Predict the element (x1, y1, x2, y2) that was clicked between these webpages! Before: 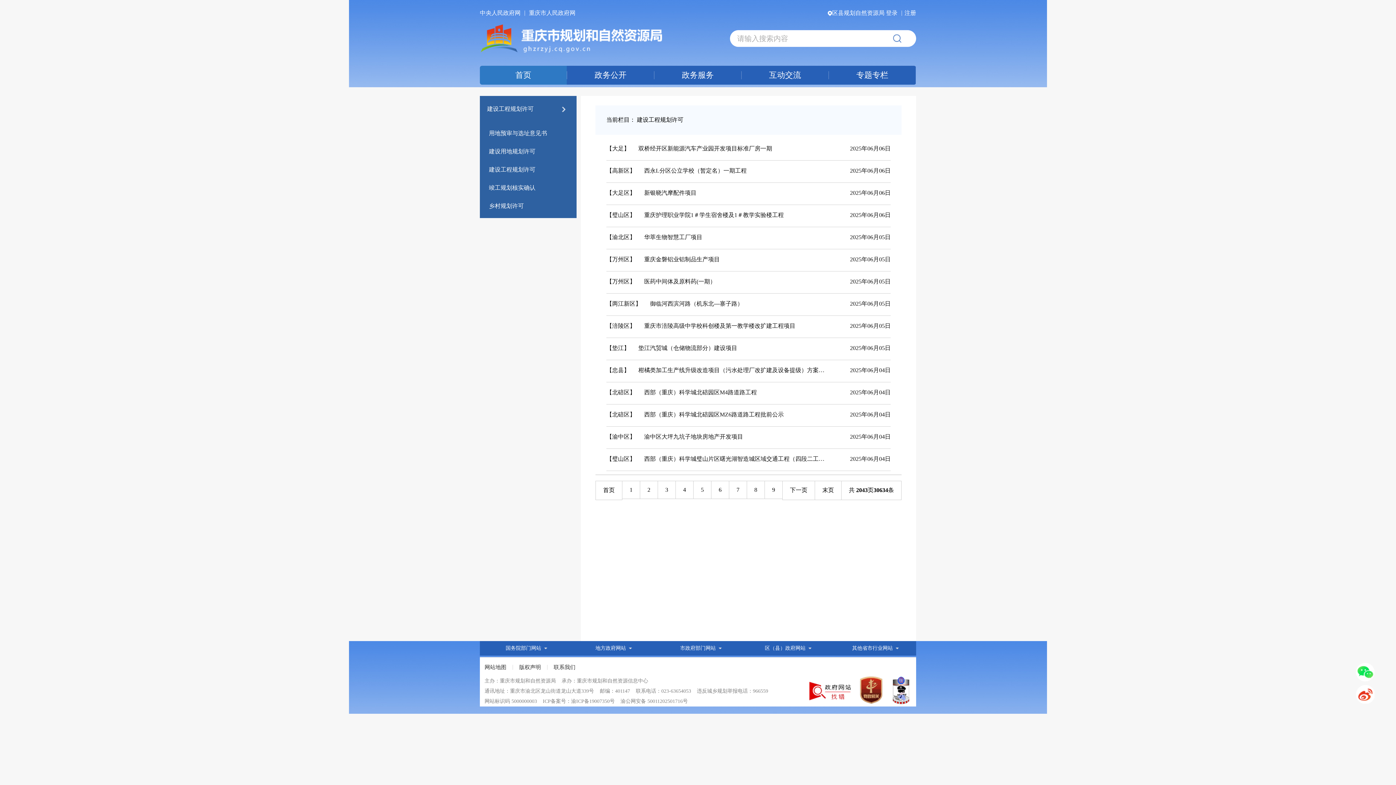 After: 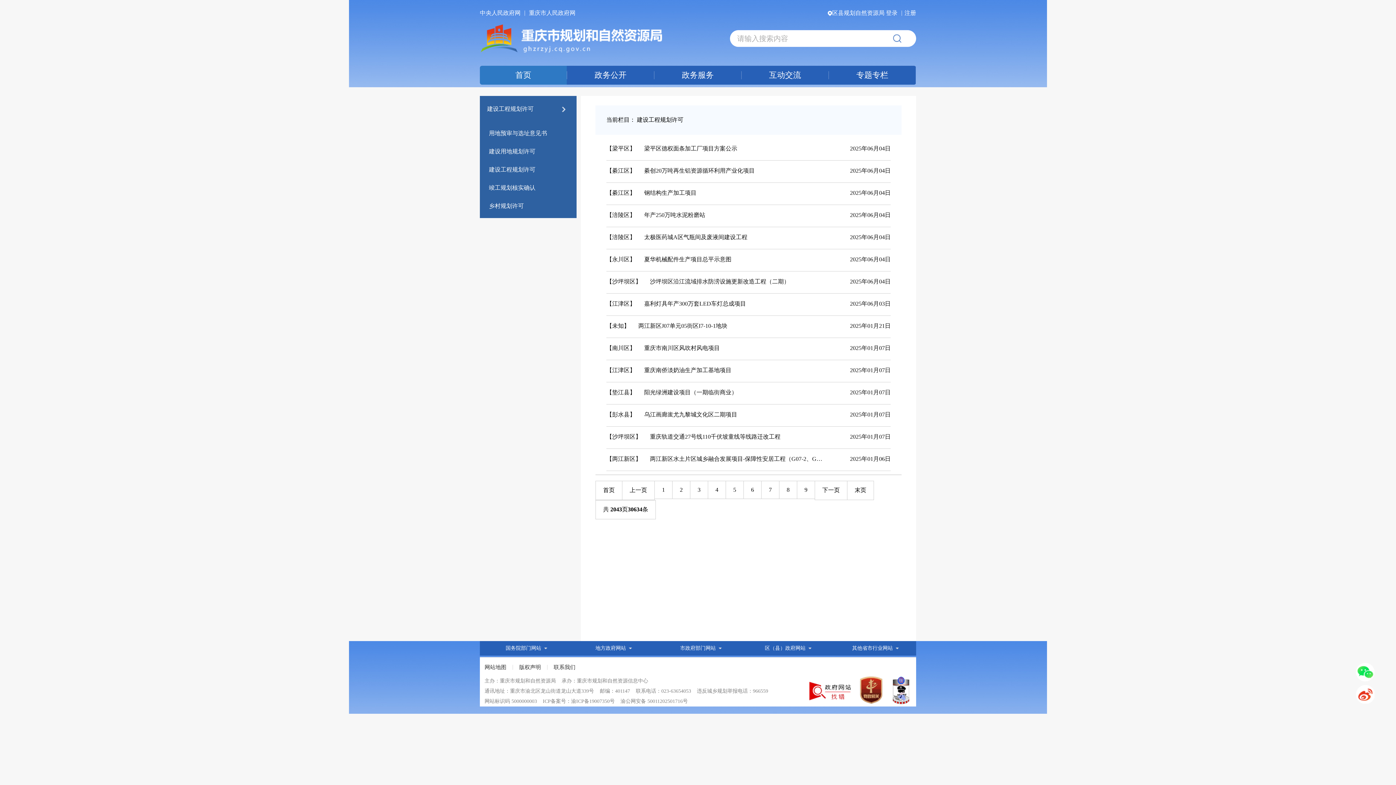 Action: bbox: (647, 486, 650, 493) label: 2